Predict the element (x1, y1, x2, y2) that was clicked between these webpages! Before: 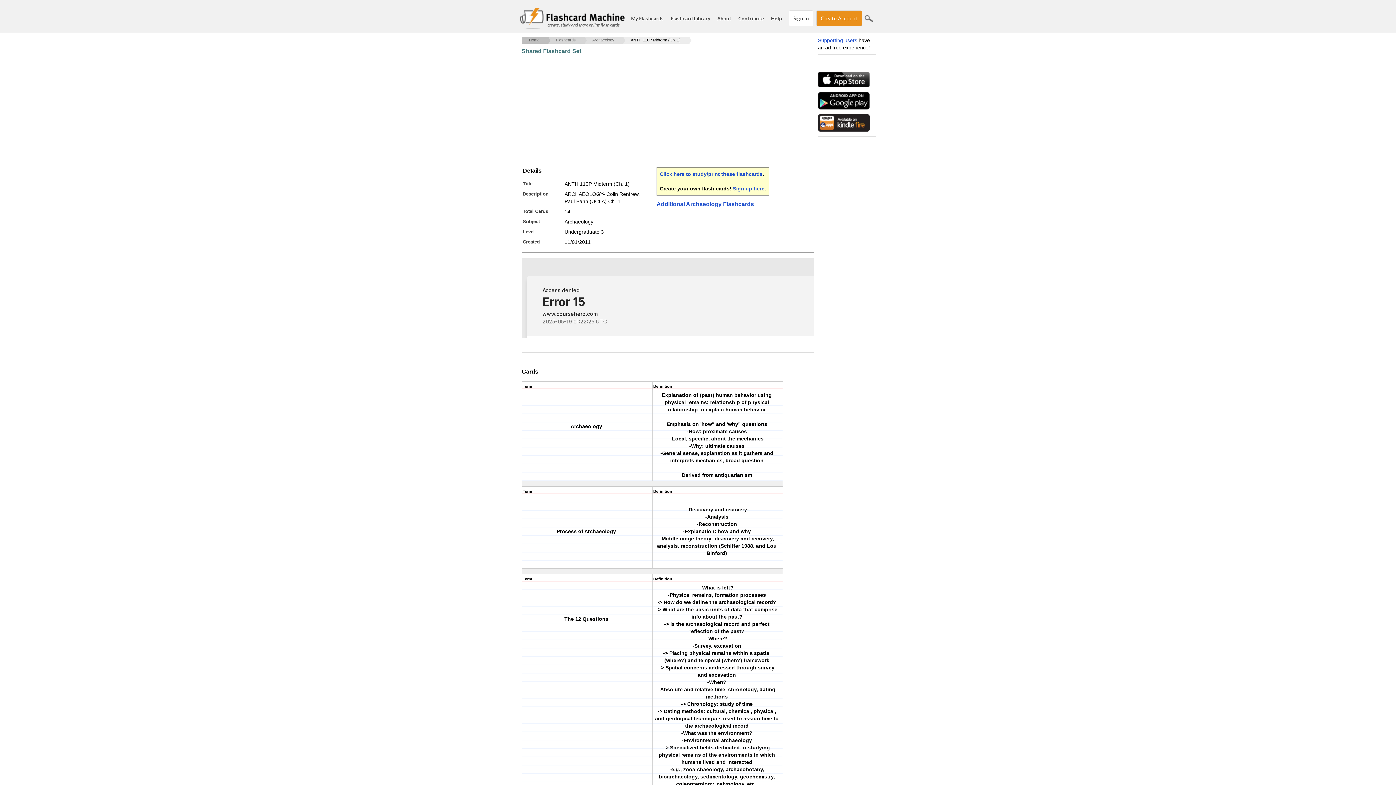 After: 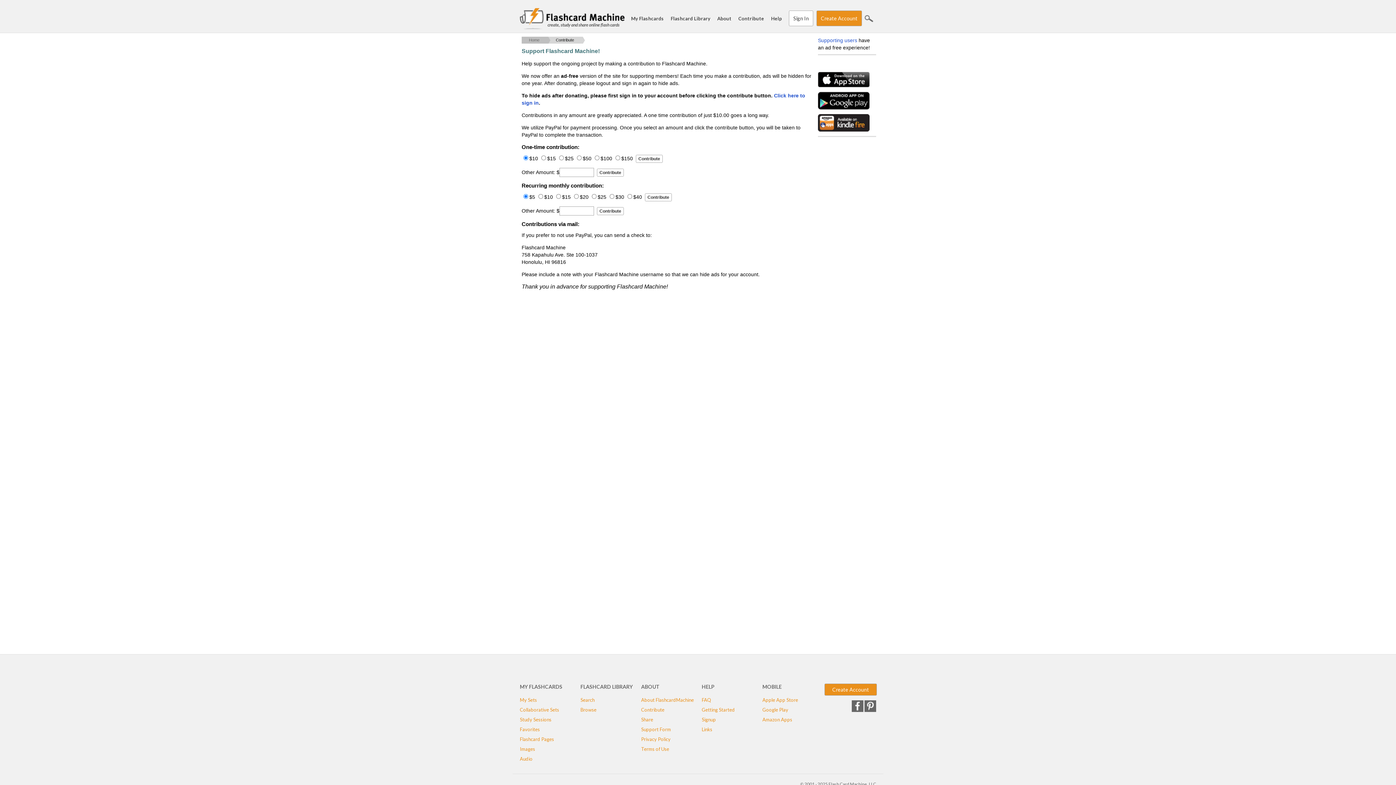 Action: bbox: (818, 37, 857, 43) label: Supporting users